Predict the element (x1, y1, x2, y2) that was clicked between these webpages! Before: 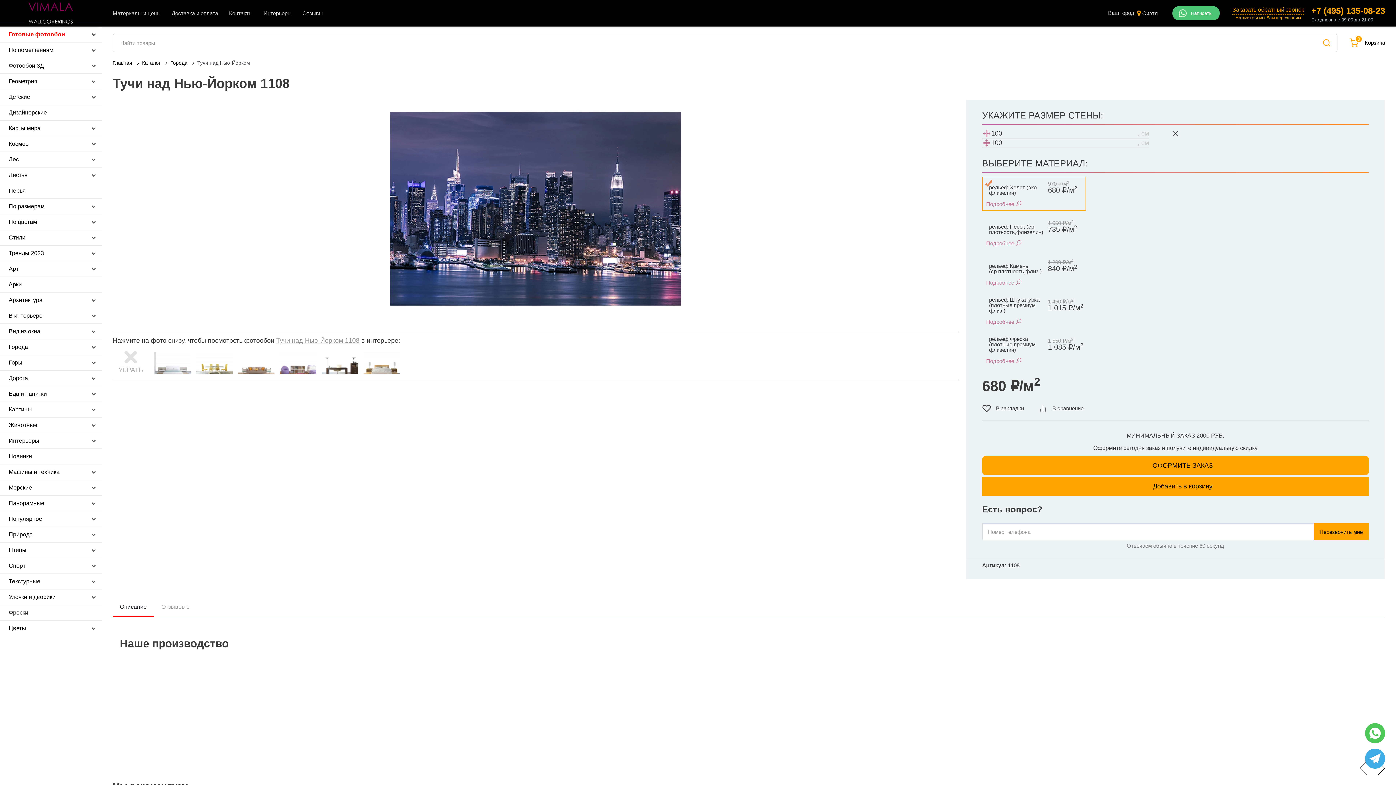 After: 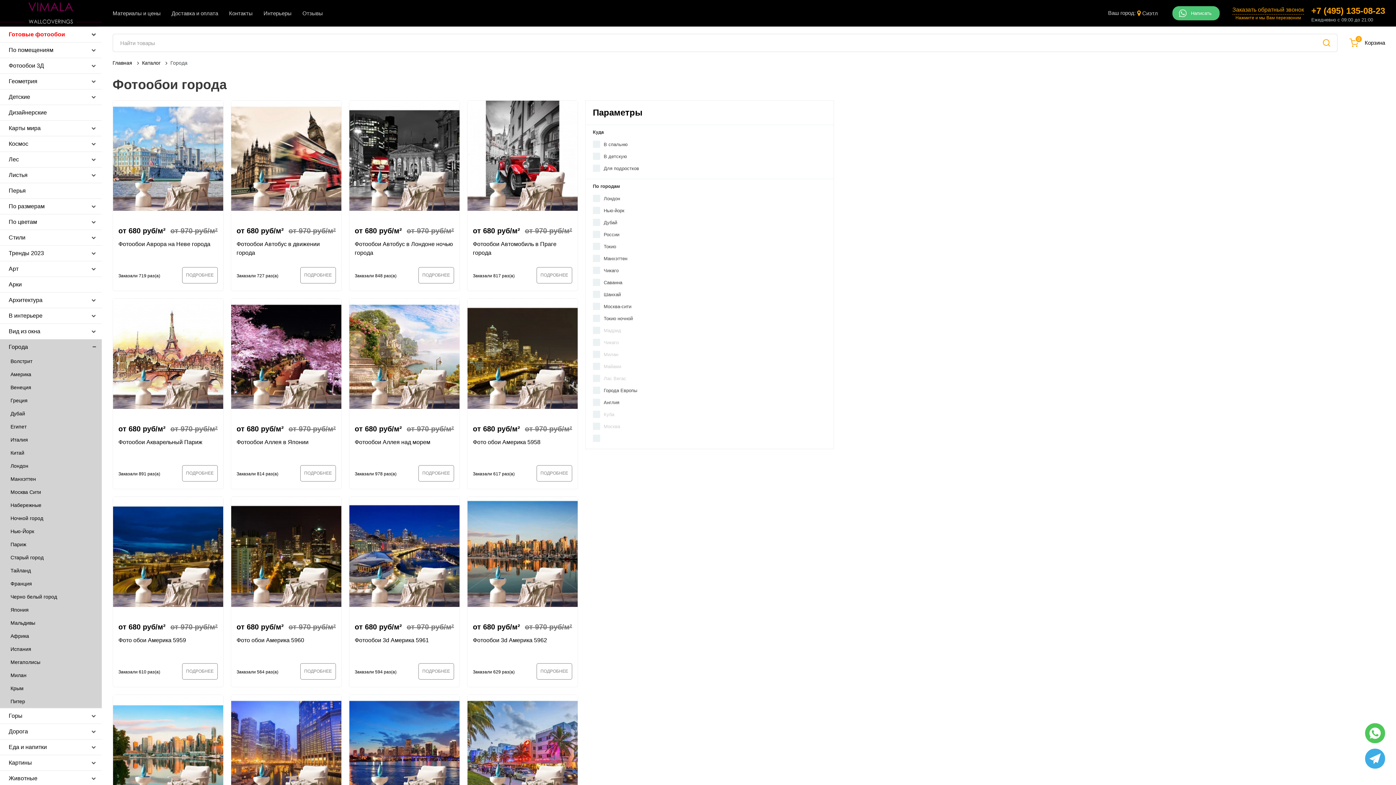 Action: label: Города bbox: (170, 60, 187, 65)